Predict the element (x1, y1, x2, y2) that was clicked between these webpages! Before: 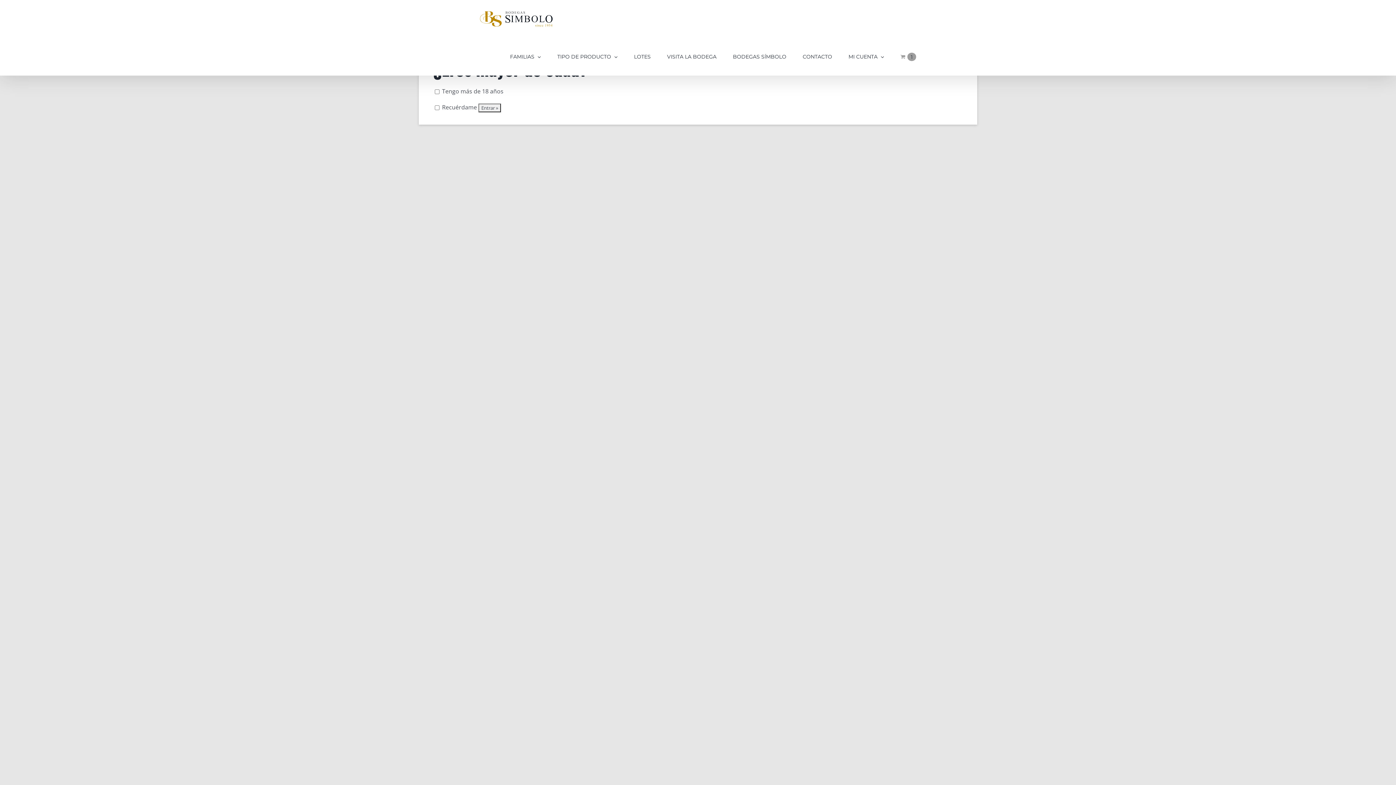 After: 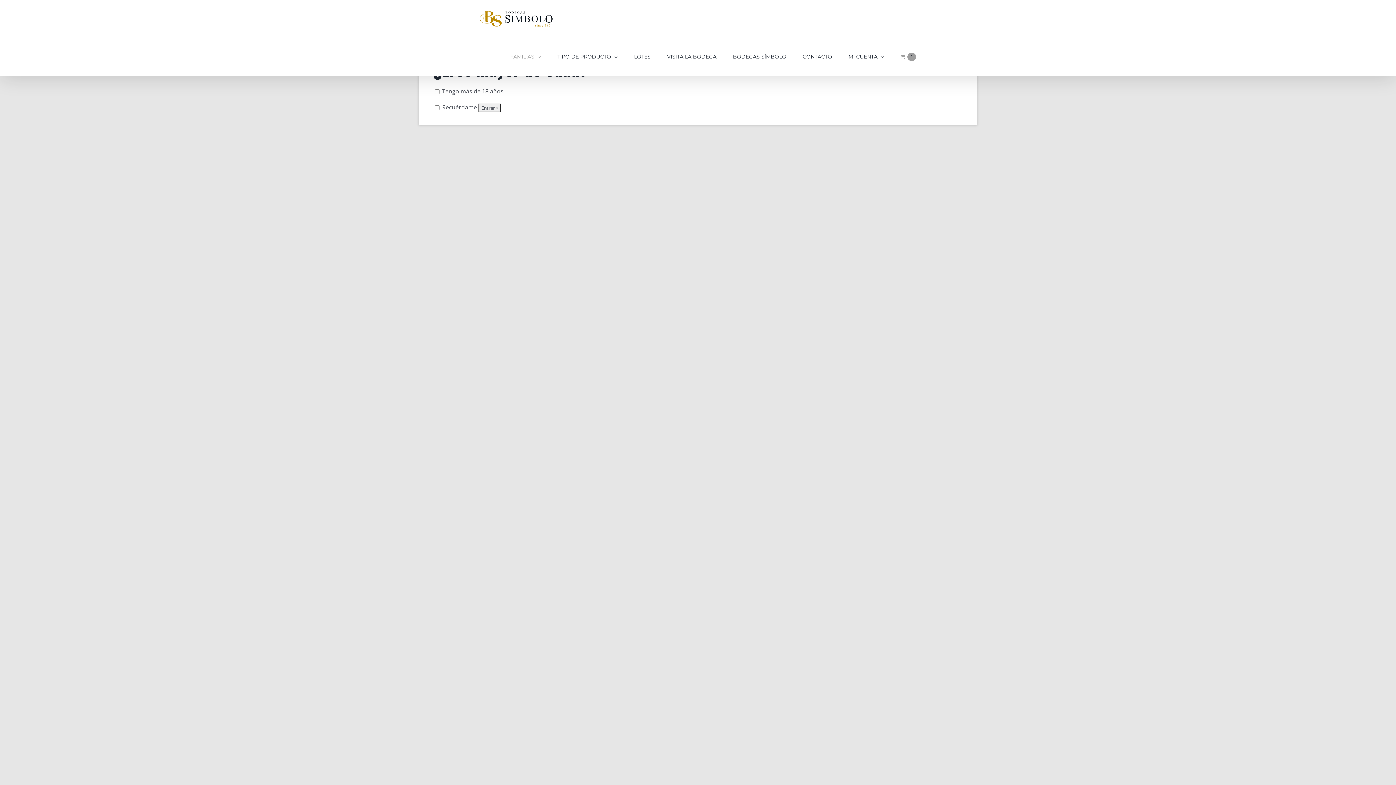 Action: label: FAMILIAS bbox: (510, 37, 541, 75)